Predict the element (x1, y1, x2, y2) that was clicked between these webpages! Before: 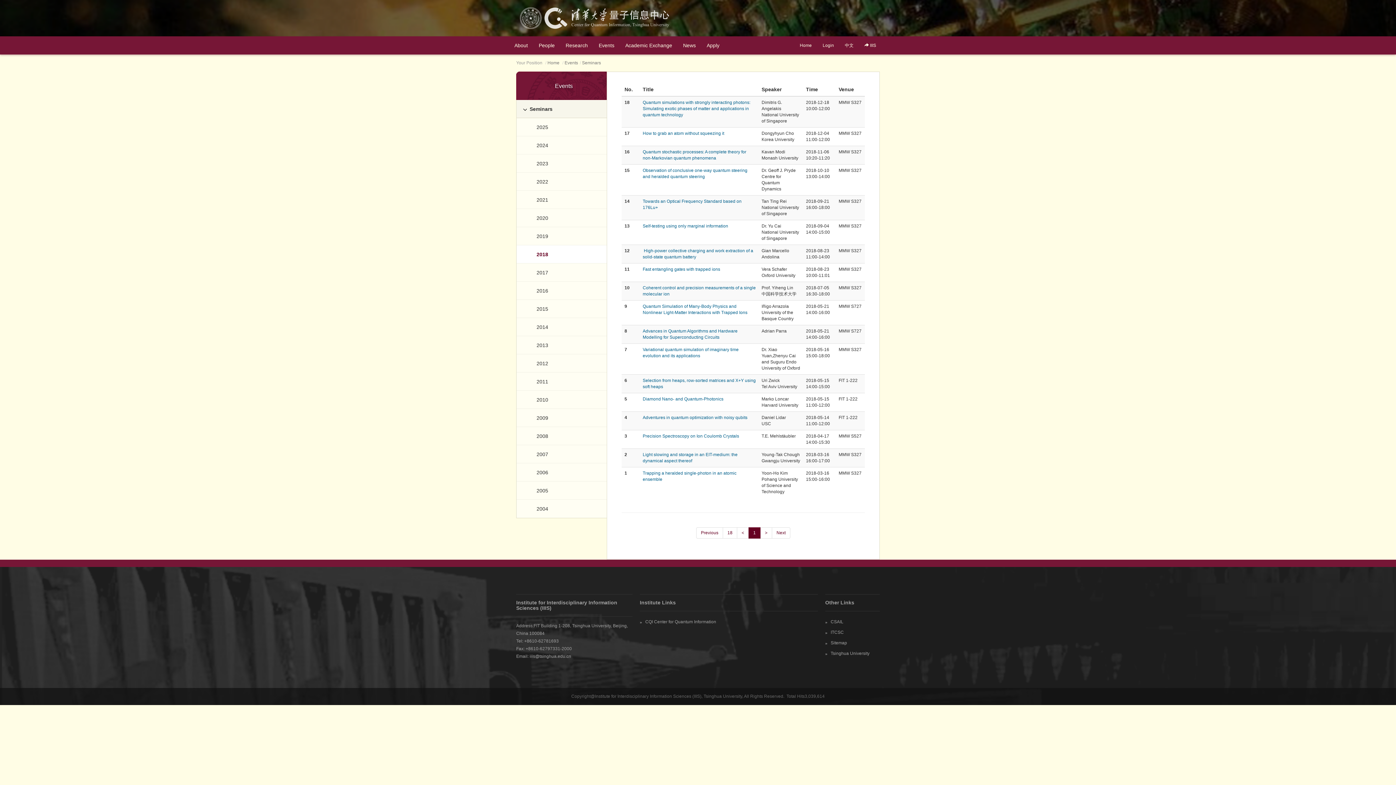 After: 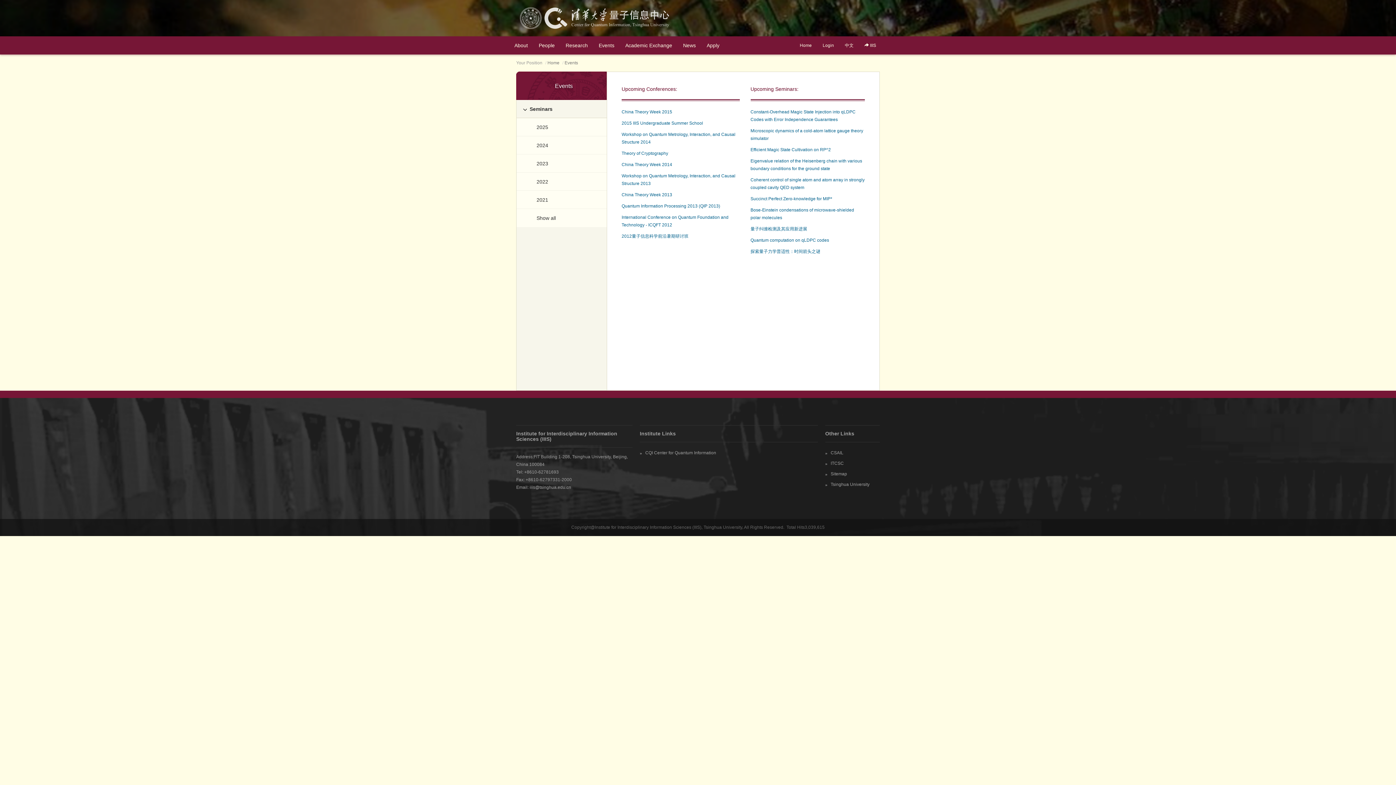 Action: label: Events bbox: (564, 60, 578, 65)